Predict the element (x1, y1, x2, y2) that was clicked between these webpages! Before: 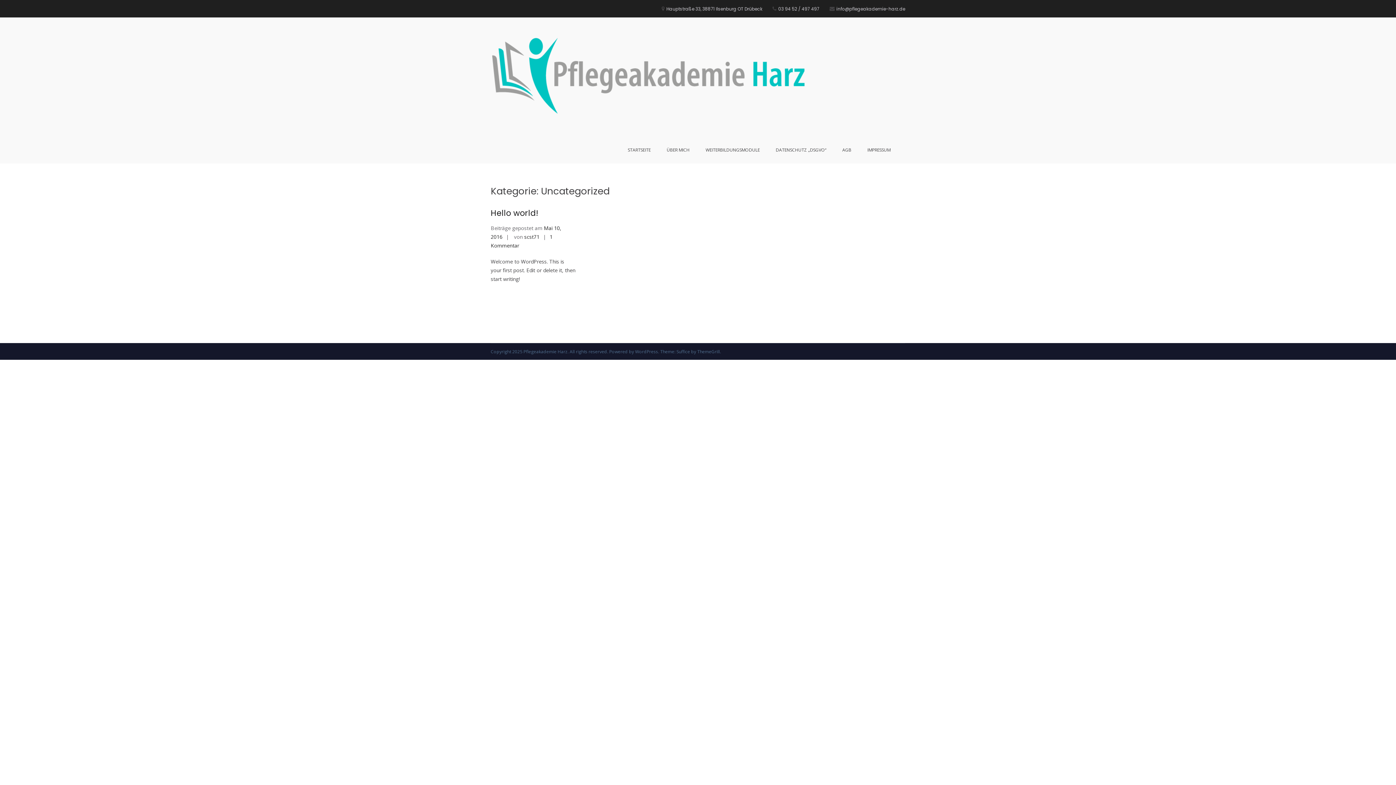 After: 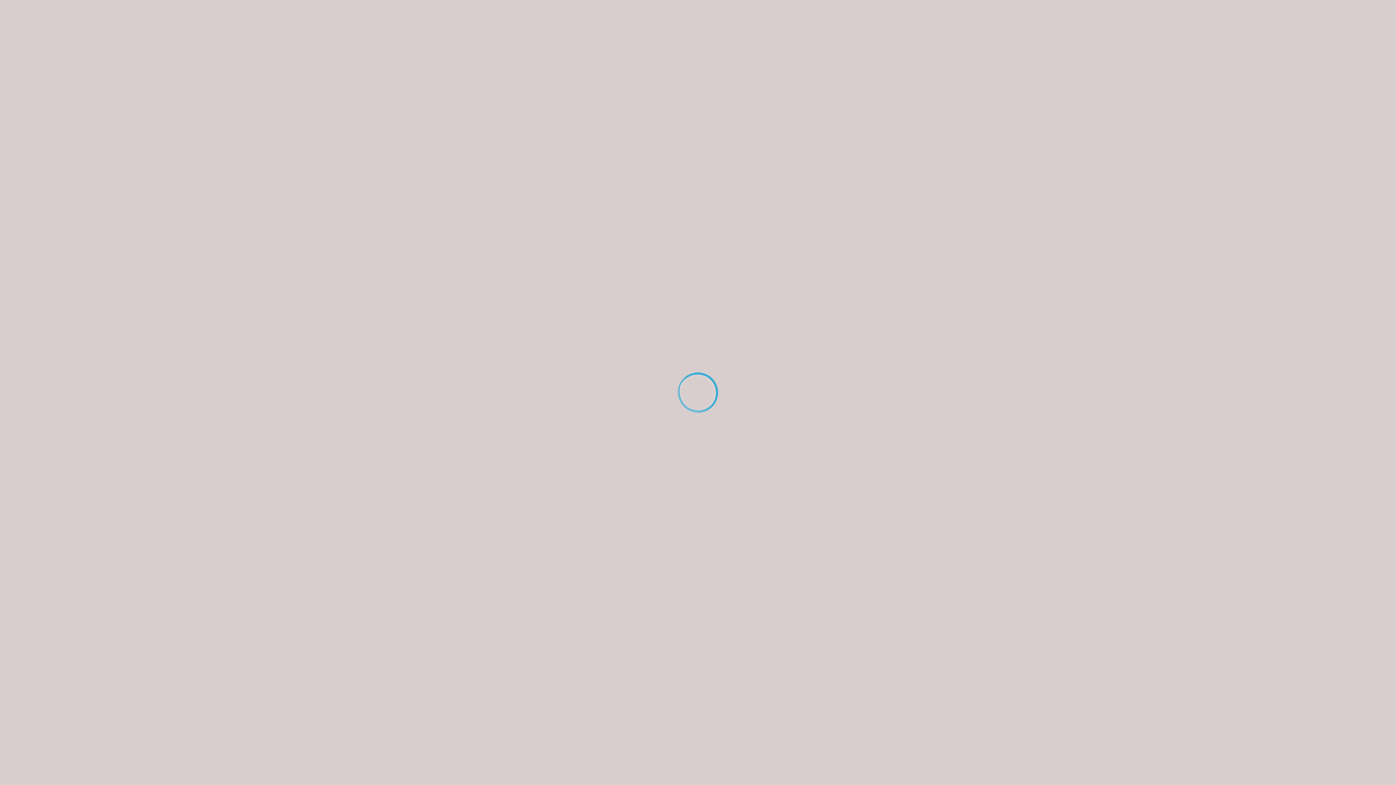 Action: bbox: (524, 233, 539, 240) label: scst71